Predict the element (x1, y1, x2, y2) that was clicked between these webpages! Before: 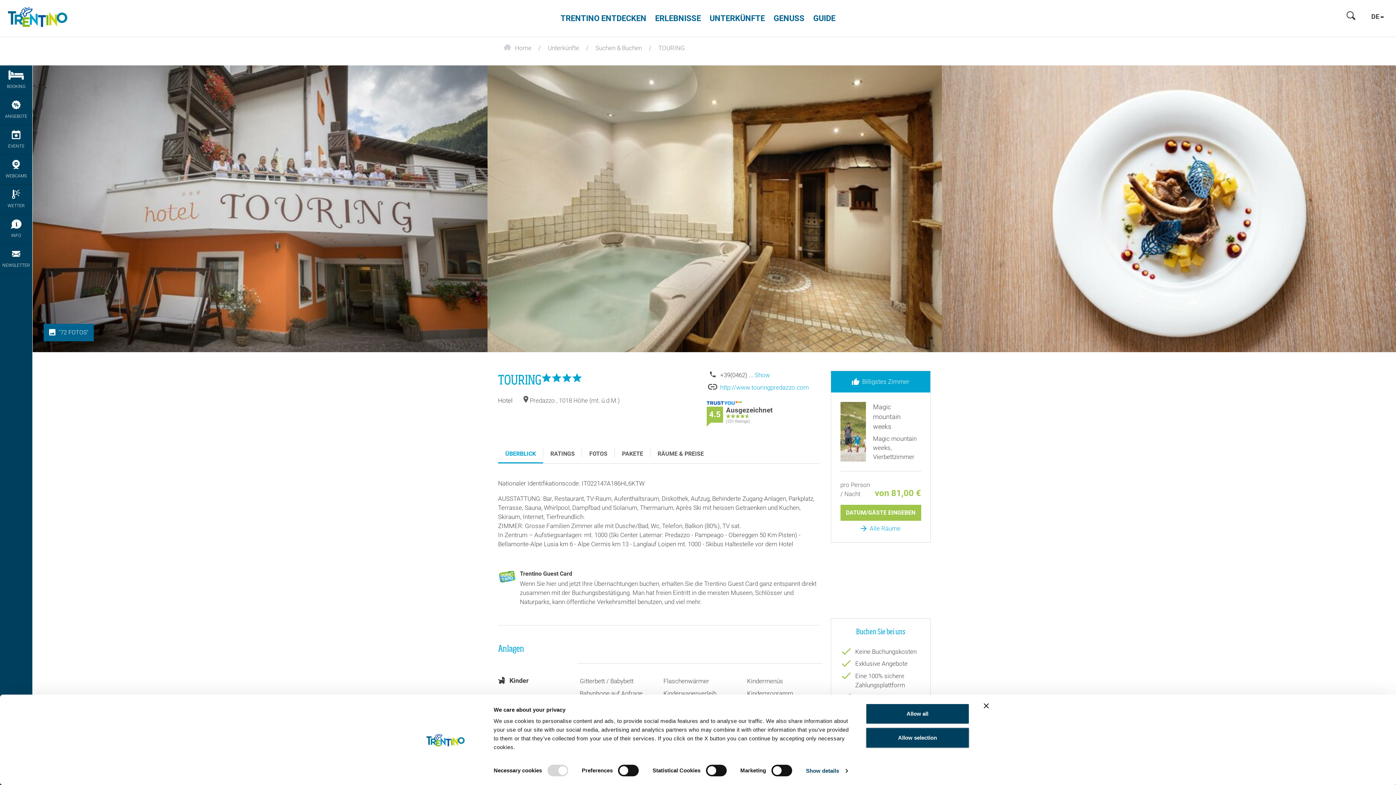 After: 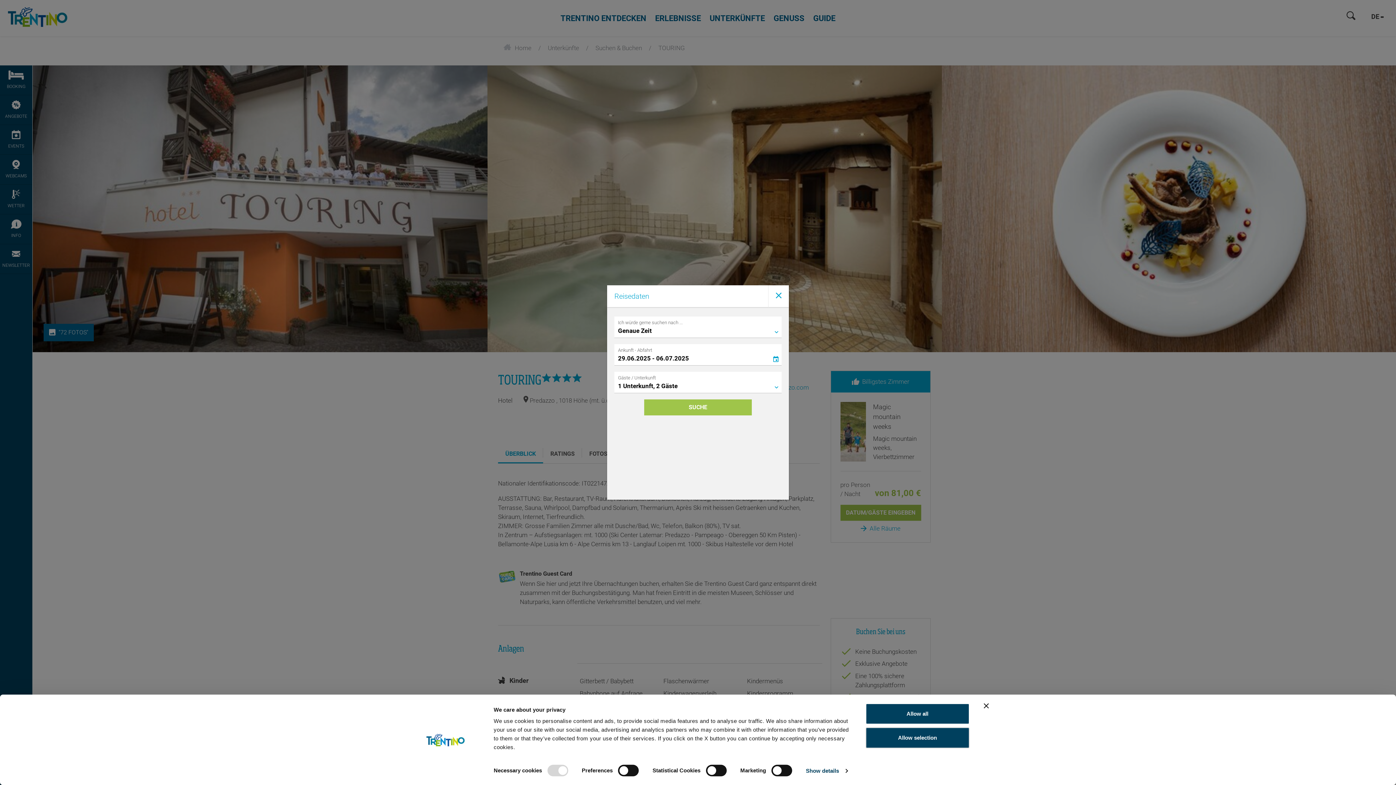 Action: label: DATUM/GÄSTE EINGEBEN bbox: (840, 505, 921, 521)